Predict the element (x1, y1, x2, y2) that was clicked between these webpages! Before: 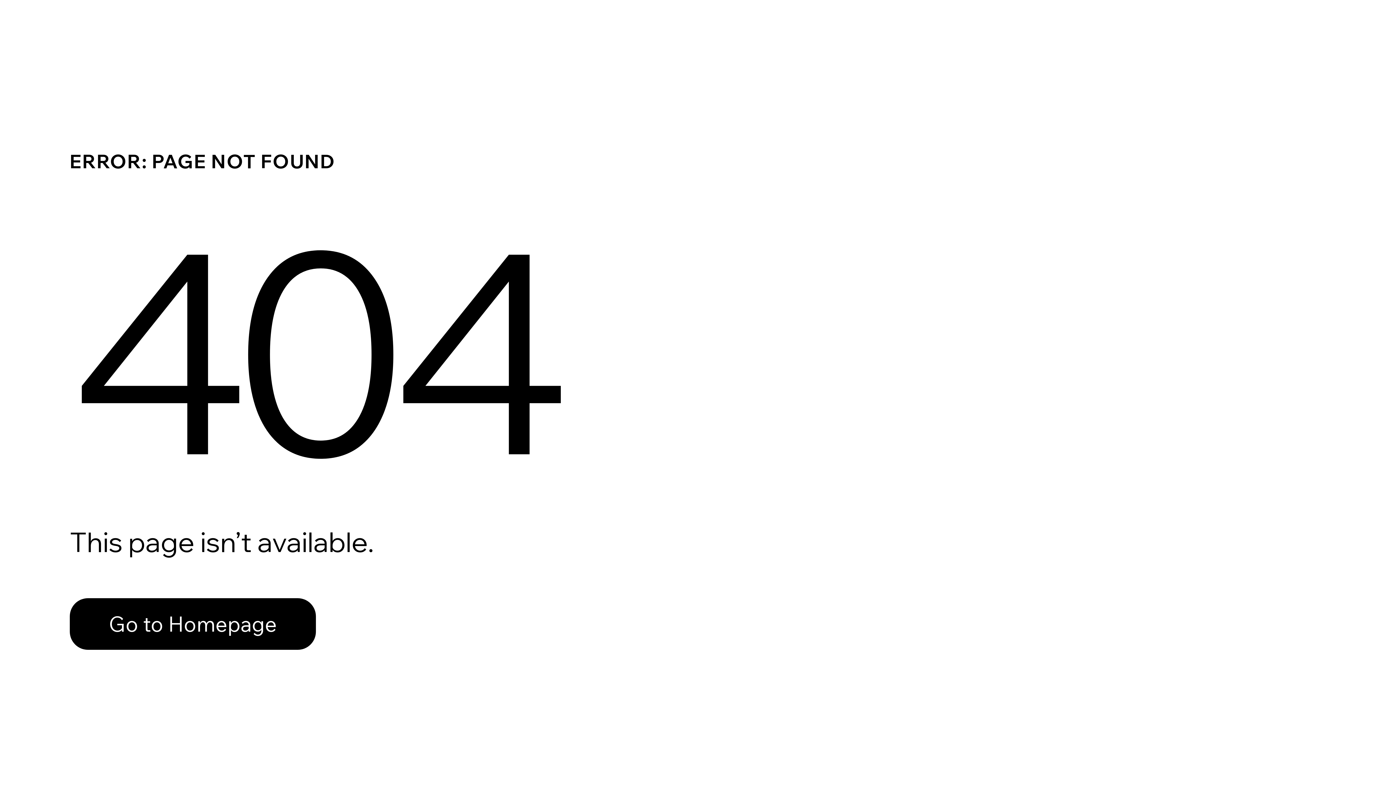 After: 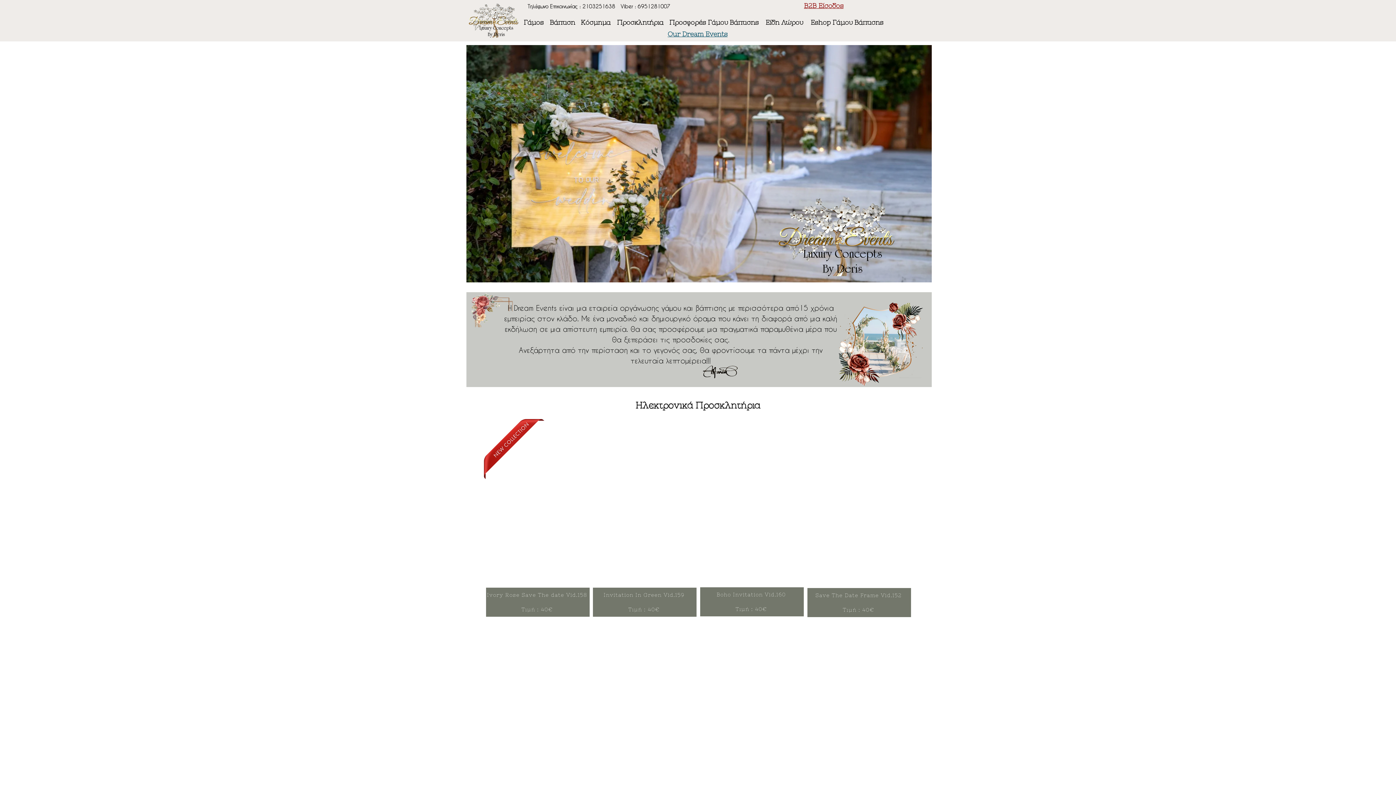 Action: label: Go to Homepage bbox: (69, 598, 316, 650)